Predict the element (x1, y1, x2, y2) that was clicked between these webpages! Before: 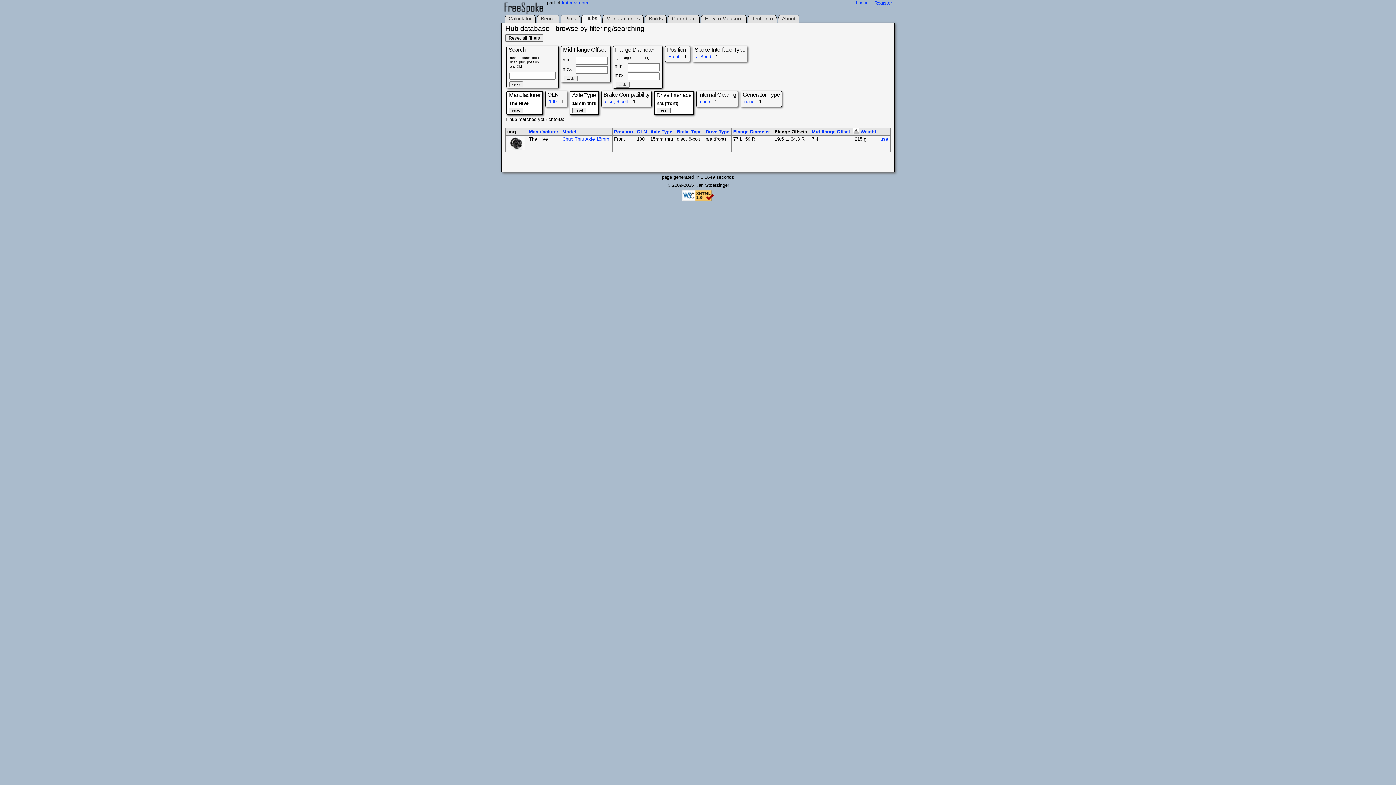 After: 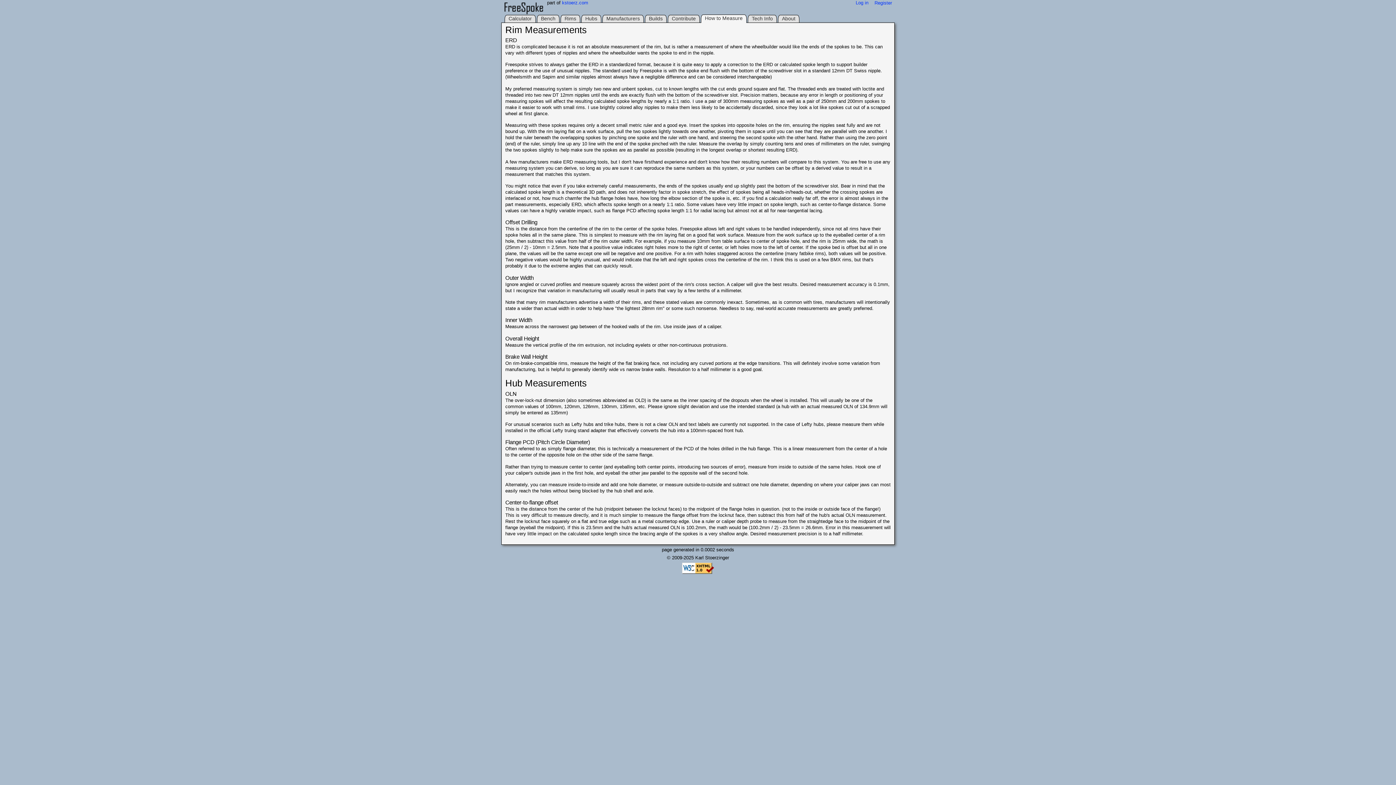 Action: label: How to Measure bbox: (705, 15, 742, 21)